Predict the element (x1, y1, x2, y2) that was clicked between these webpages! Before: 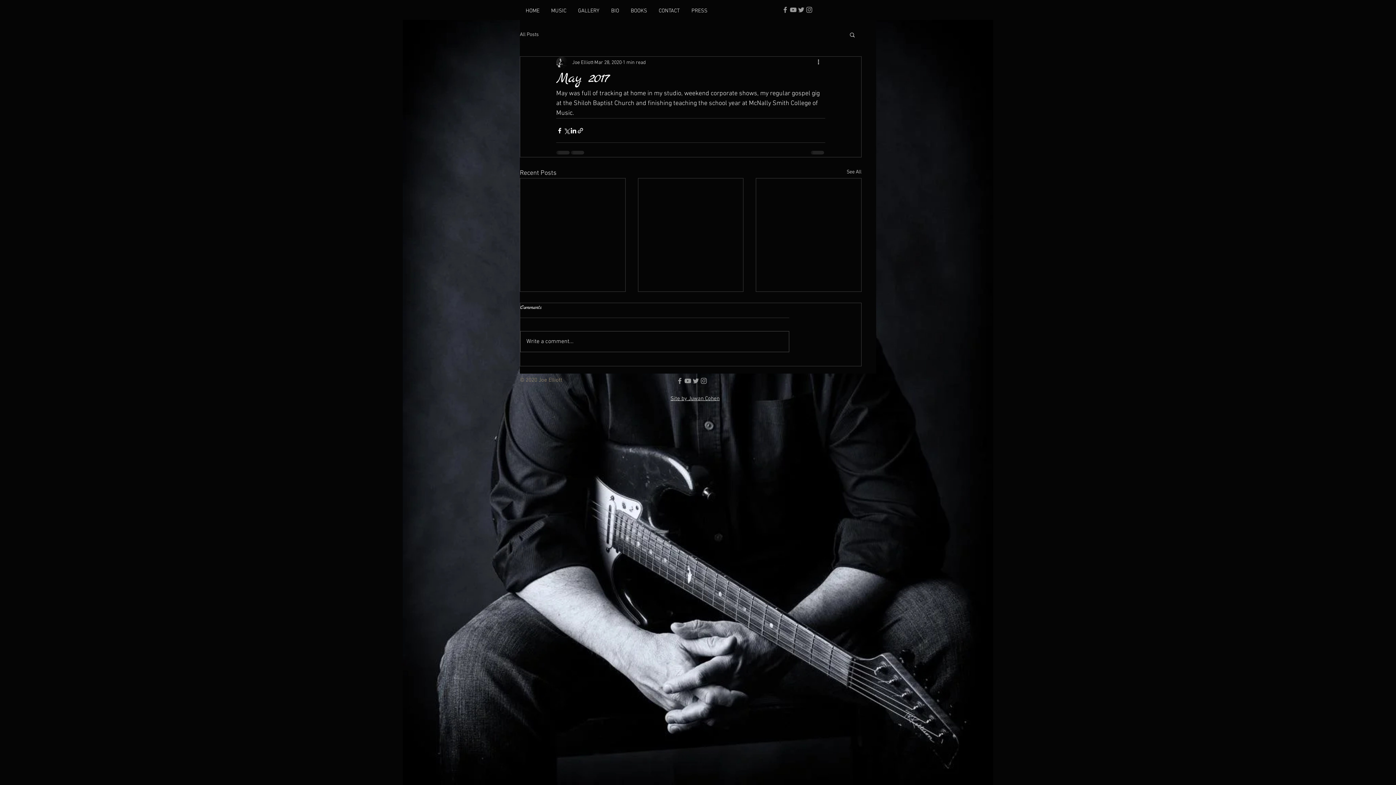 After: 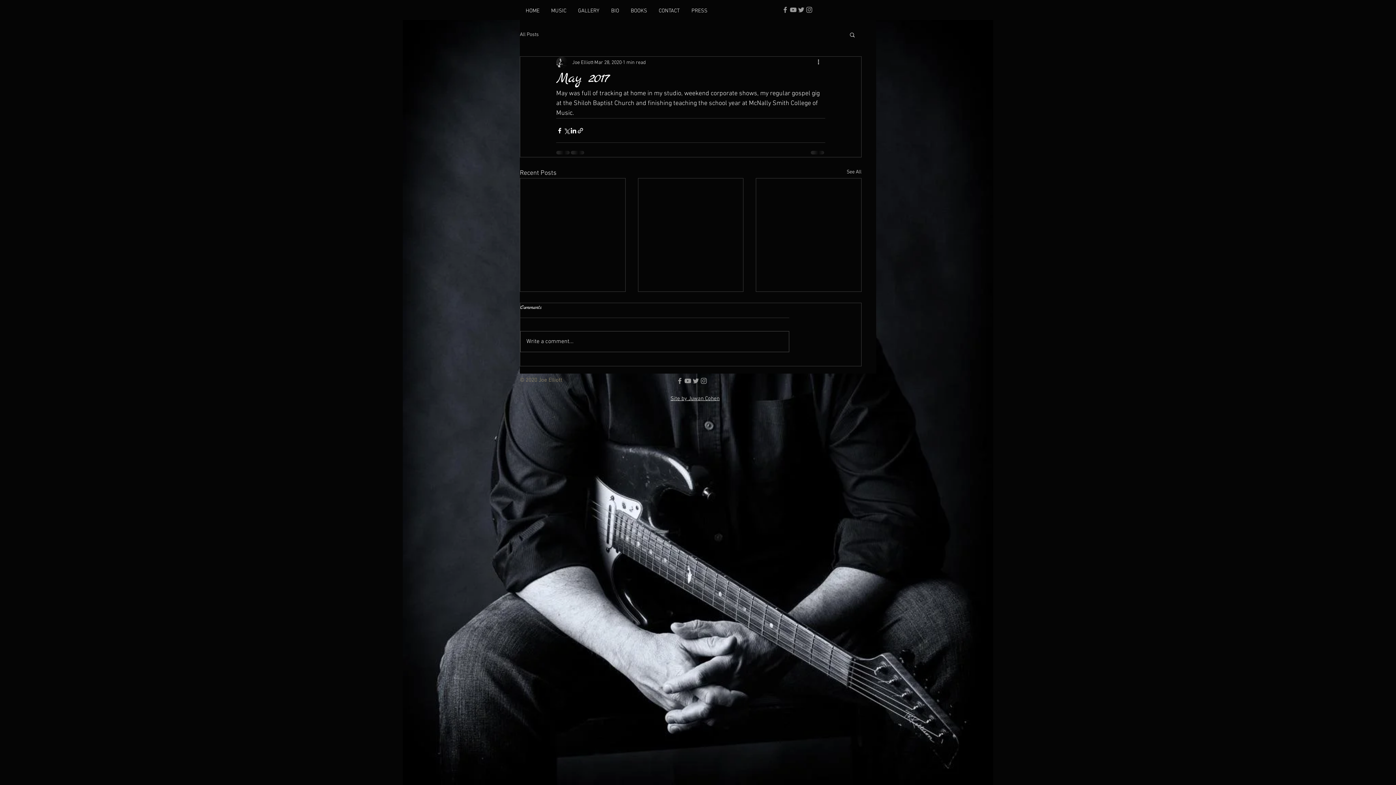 Action: bbox: (849, 31, 856, 37) label: Search